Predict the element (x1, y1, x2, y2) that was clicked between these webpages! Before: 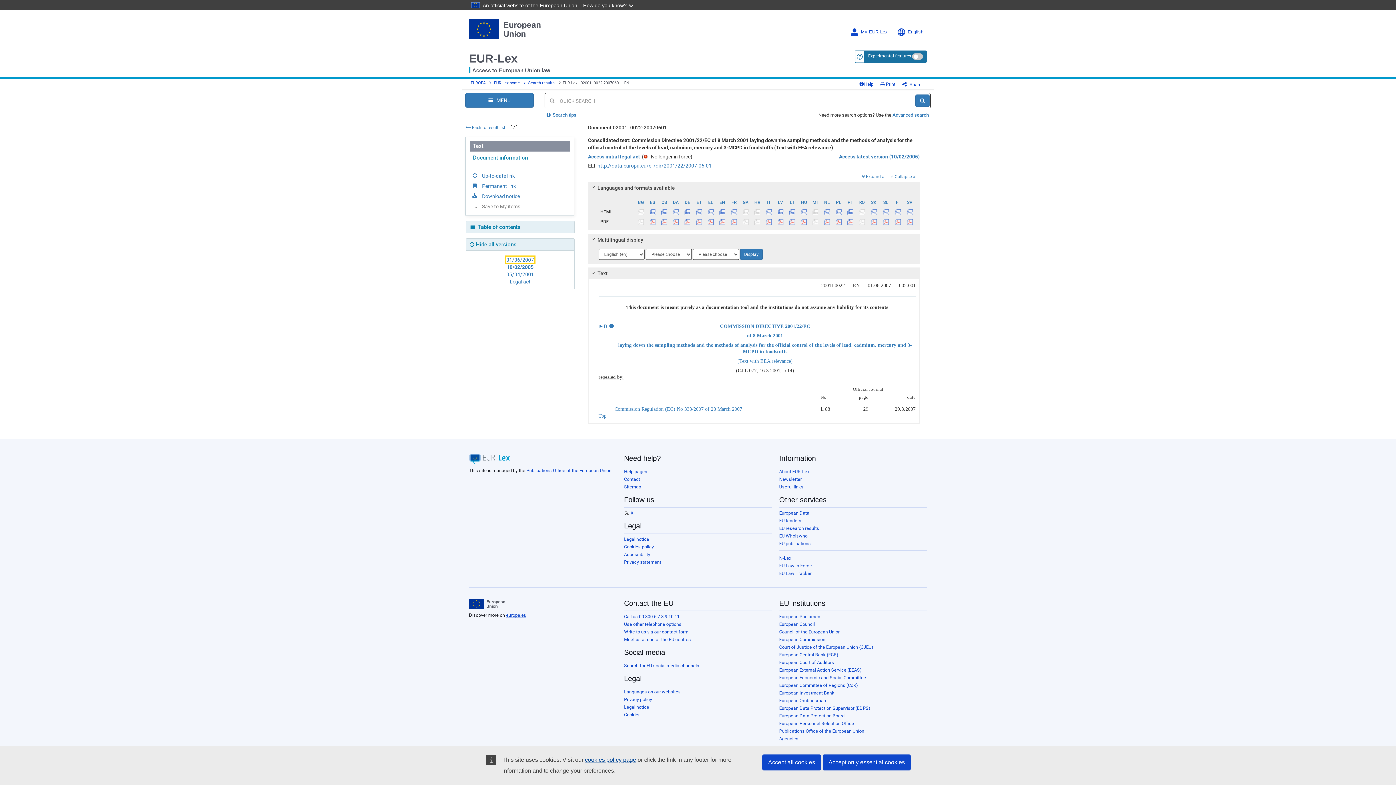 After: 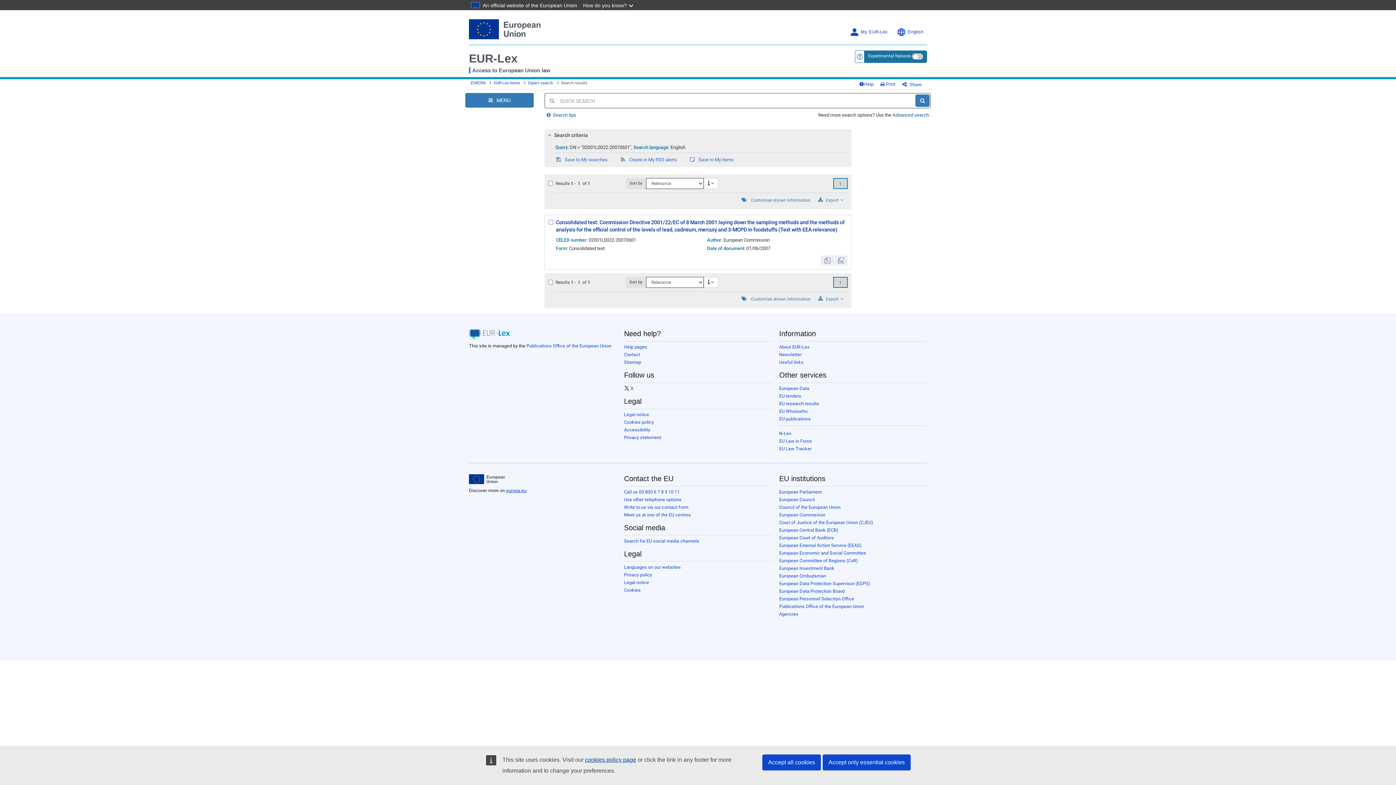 Action: label: Search results bbox: (528, 80, 554, 85)